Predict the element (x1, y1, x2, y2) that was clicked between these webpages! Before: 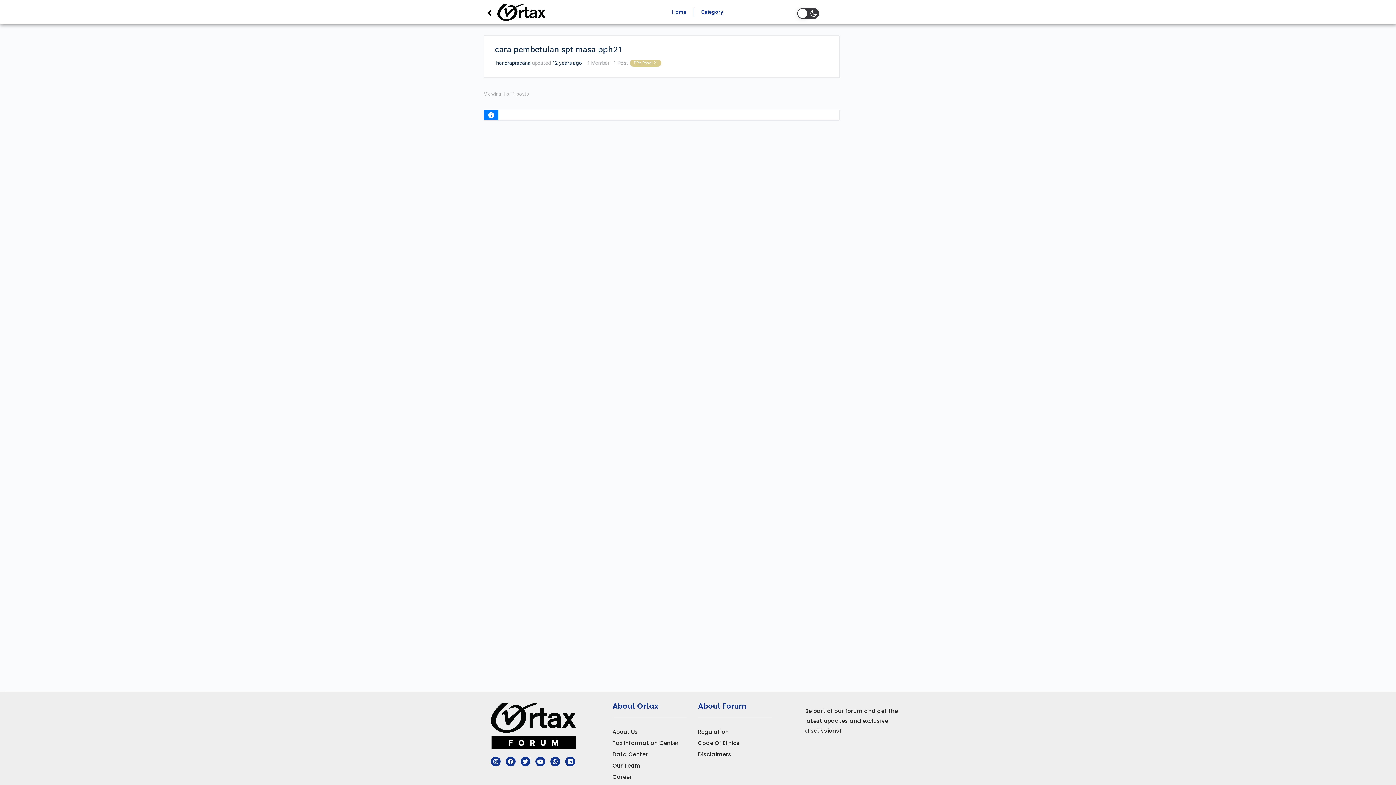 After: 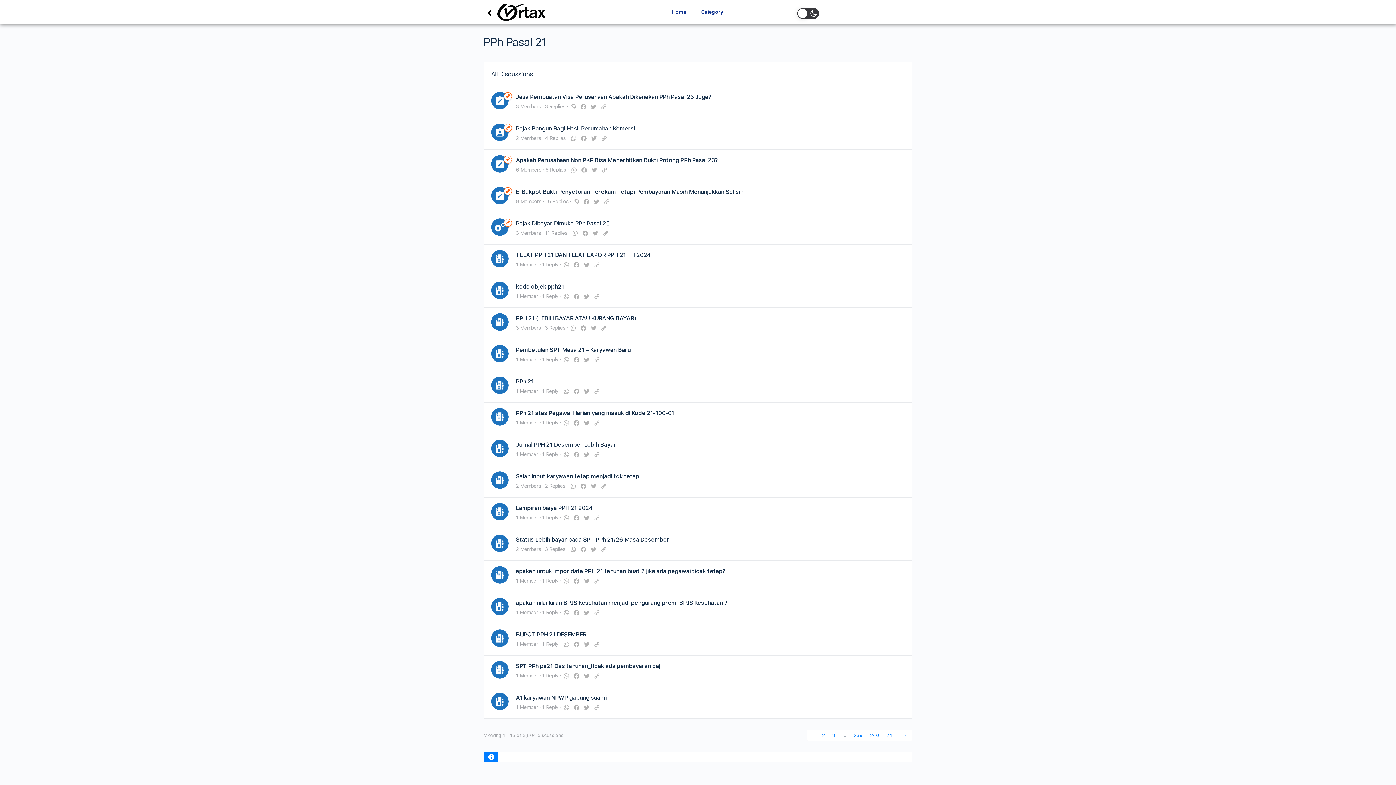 Action: label: PPh Pasal 21 bbox: (630, 59, 661, 66)